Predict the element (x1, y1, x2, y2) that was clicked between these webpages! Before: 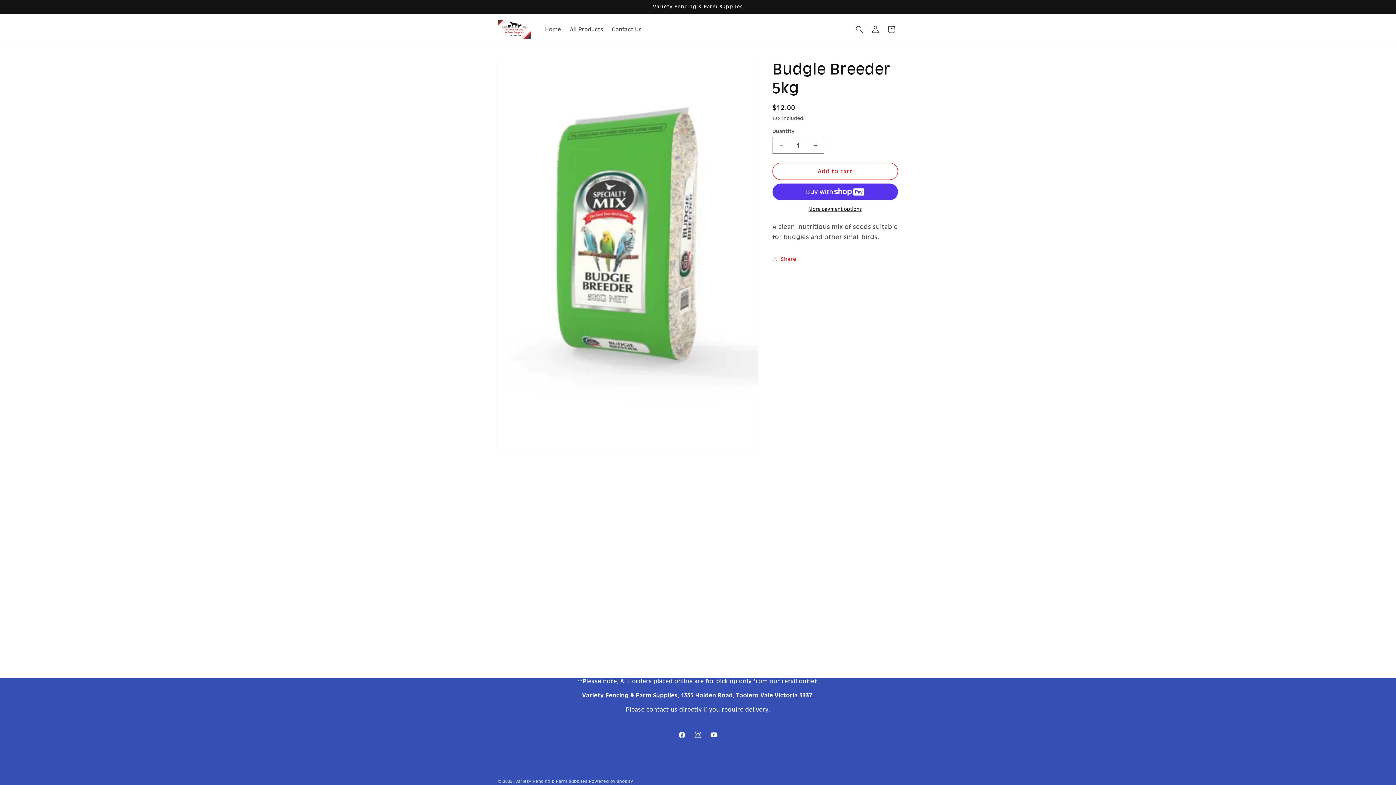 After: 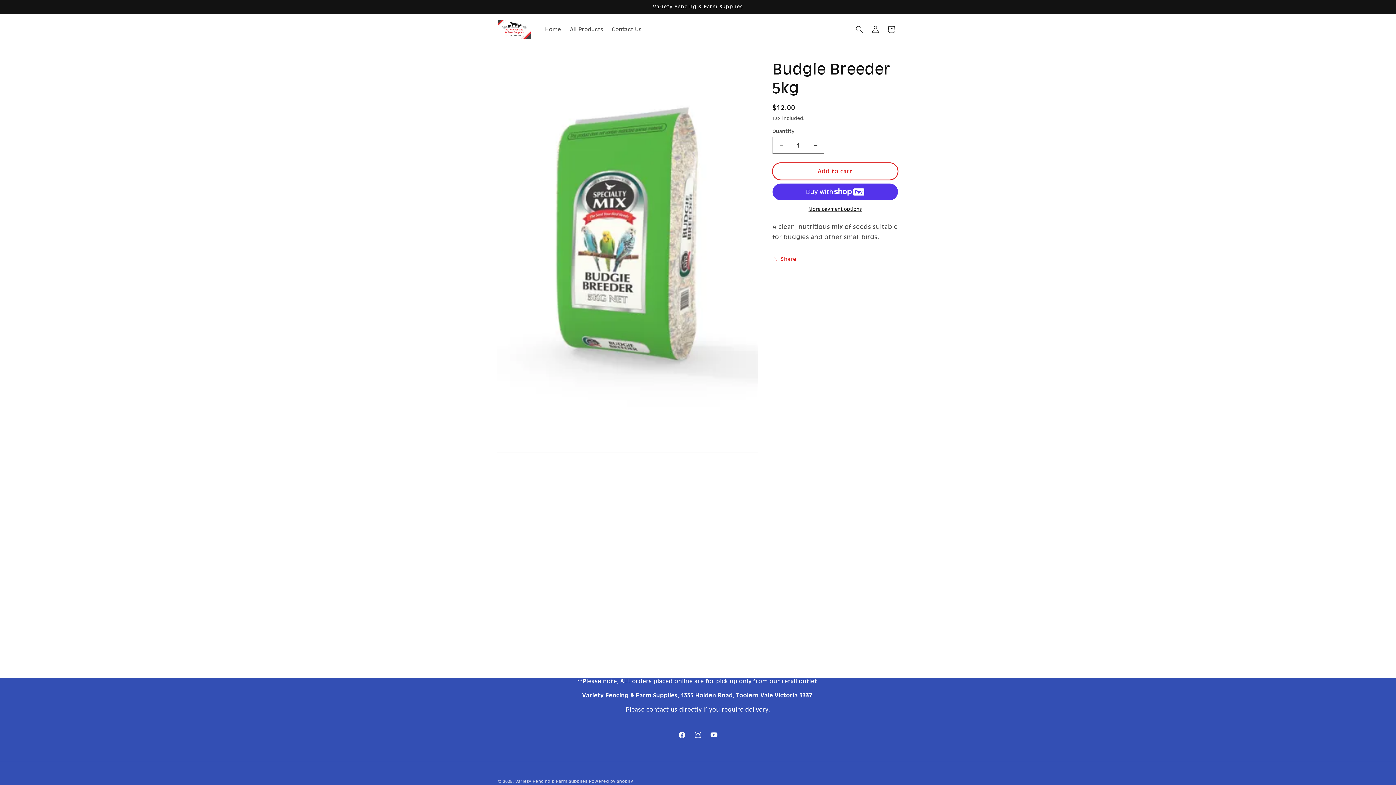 Action: label: Add to cart bbox: (772, 162, 898, 180)